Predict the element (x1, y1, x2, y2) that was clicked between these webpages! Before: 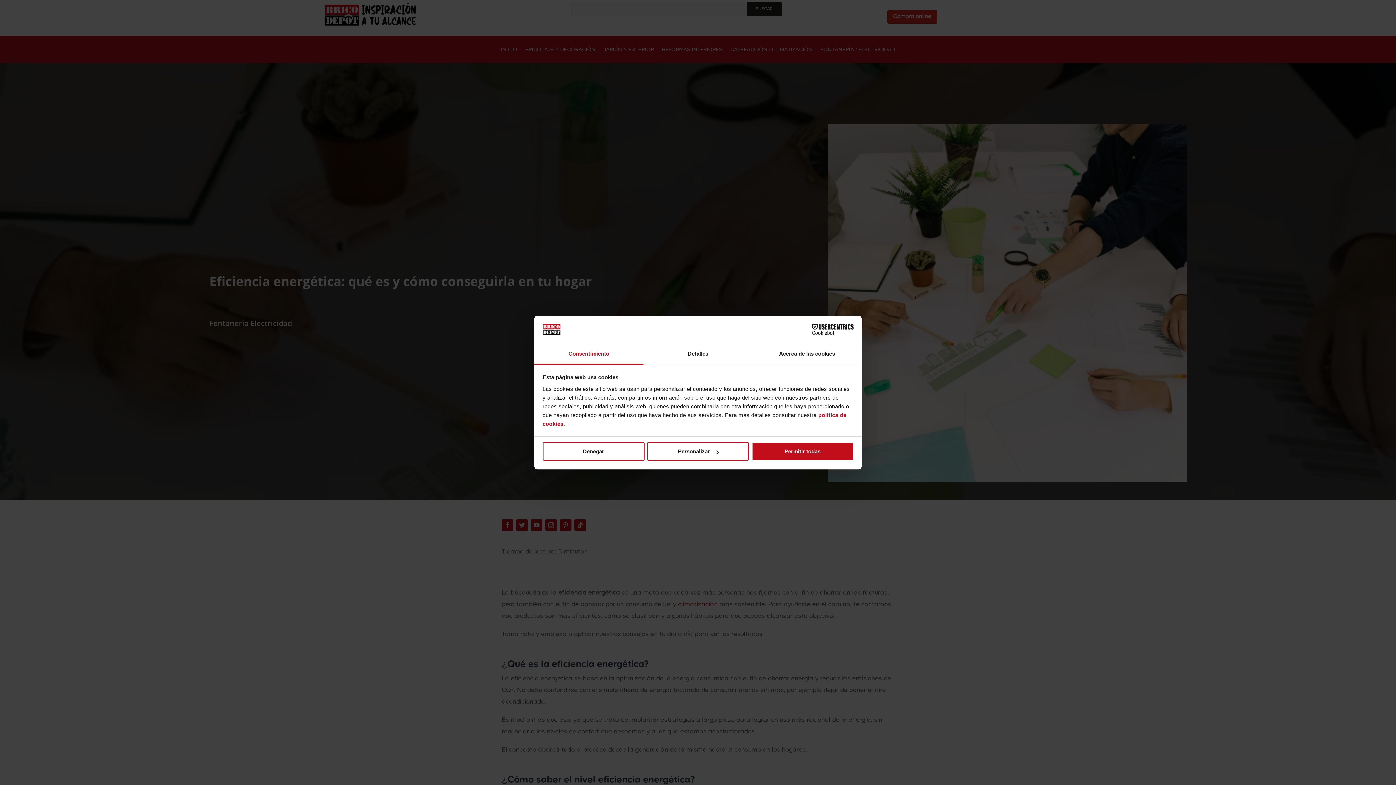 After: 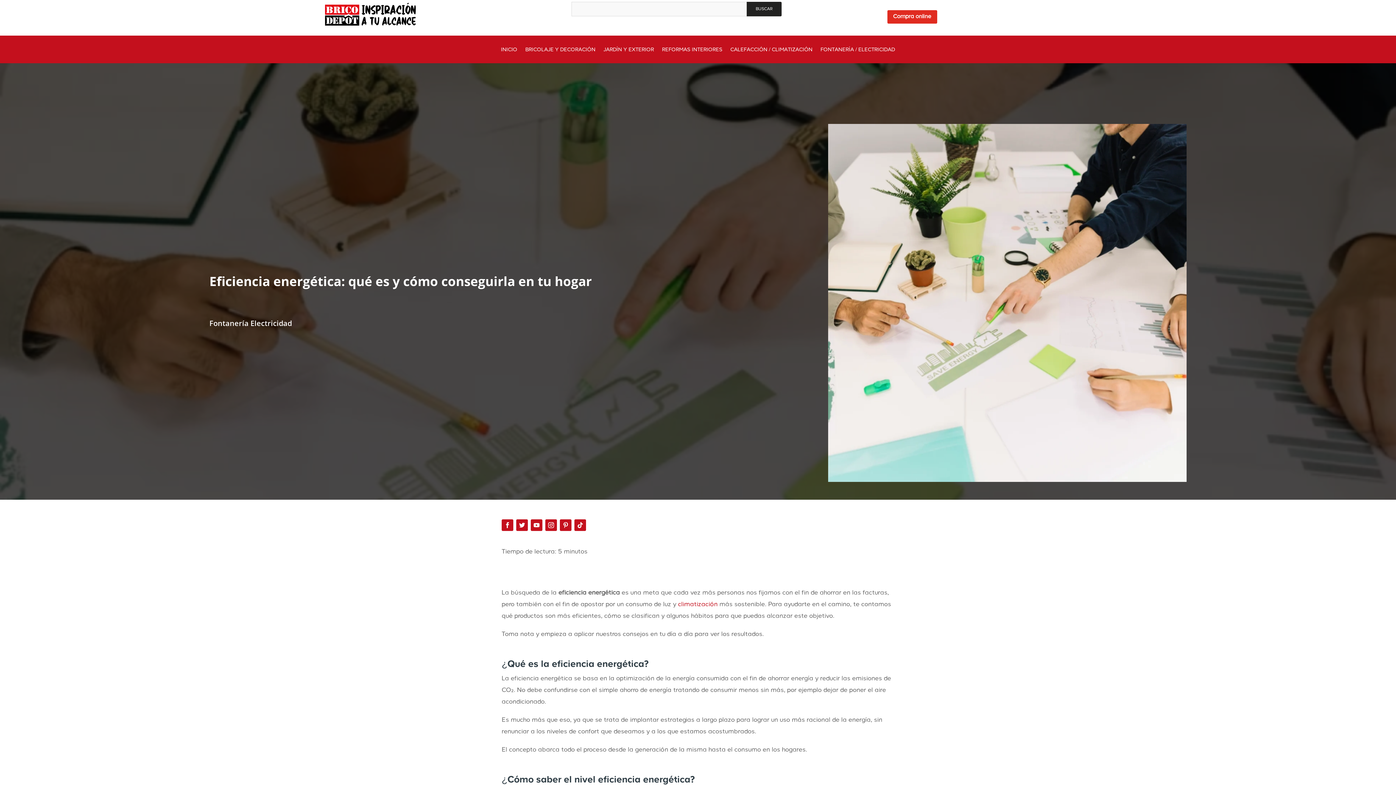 Action: label: Denegar bbox: (542, 442, 644, 461)